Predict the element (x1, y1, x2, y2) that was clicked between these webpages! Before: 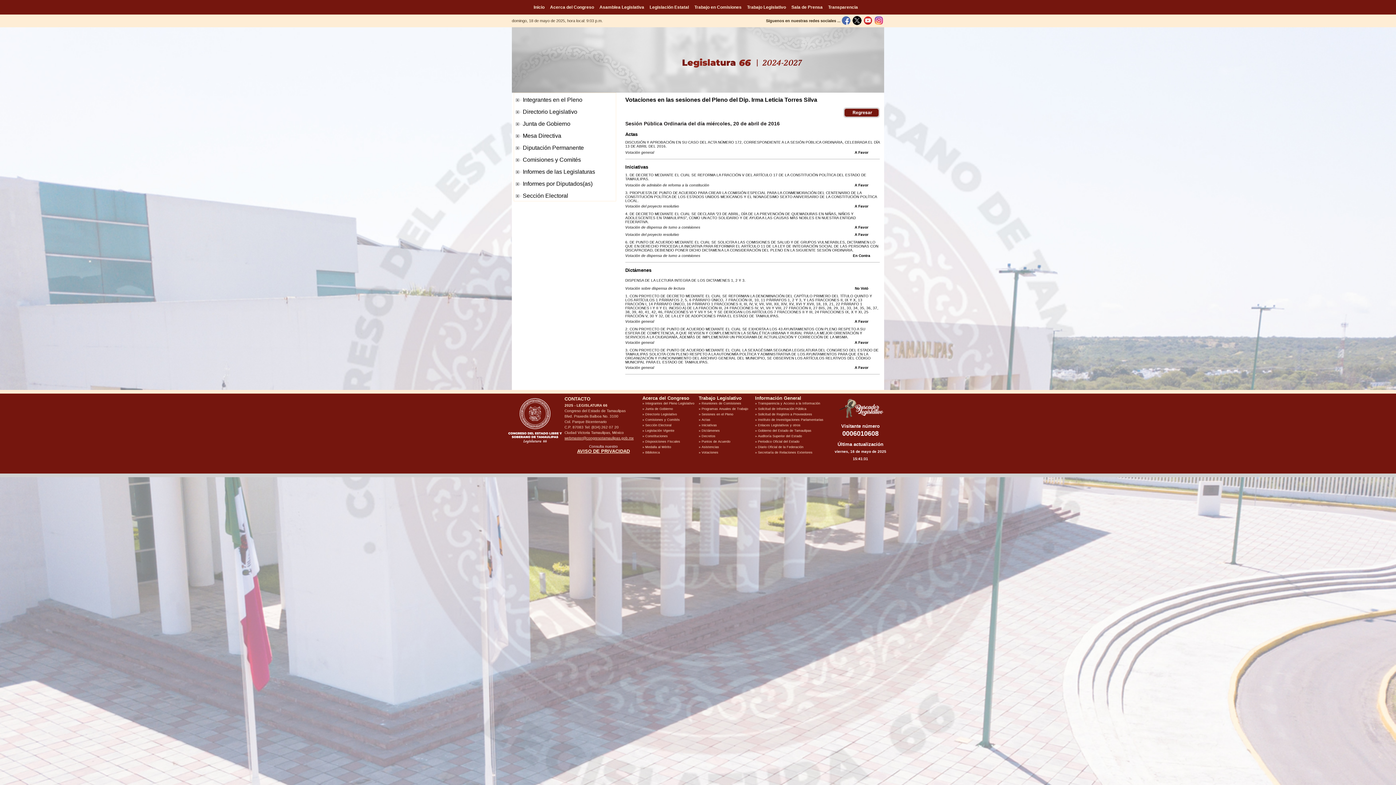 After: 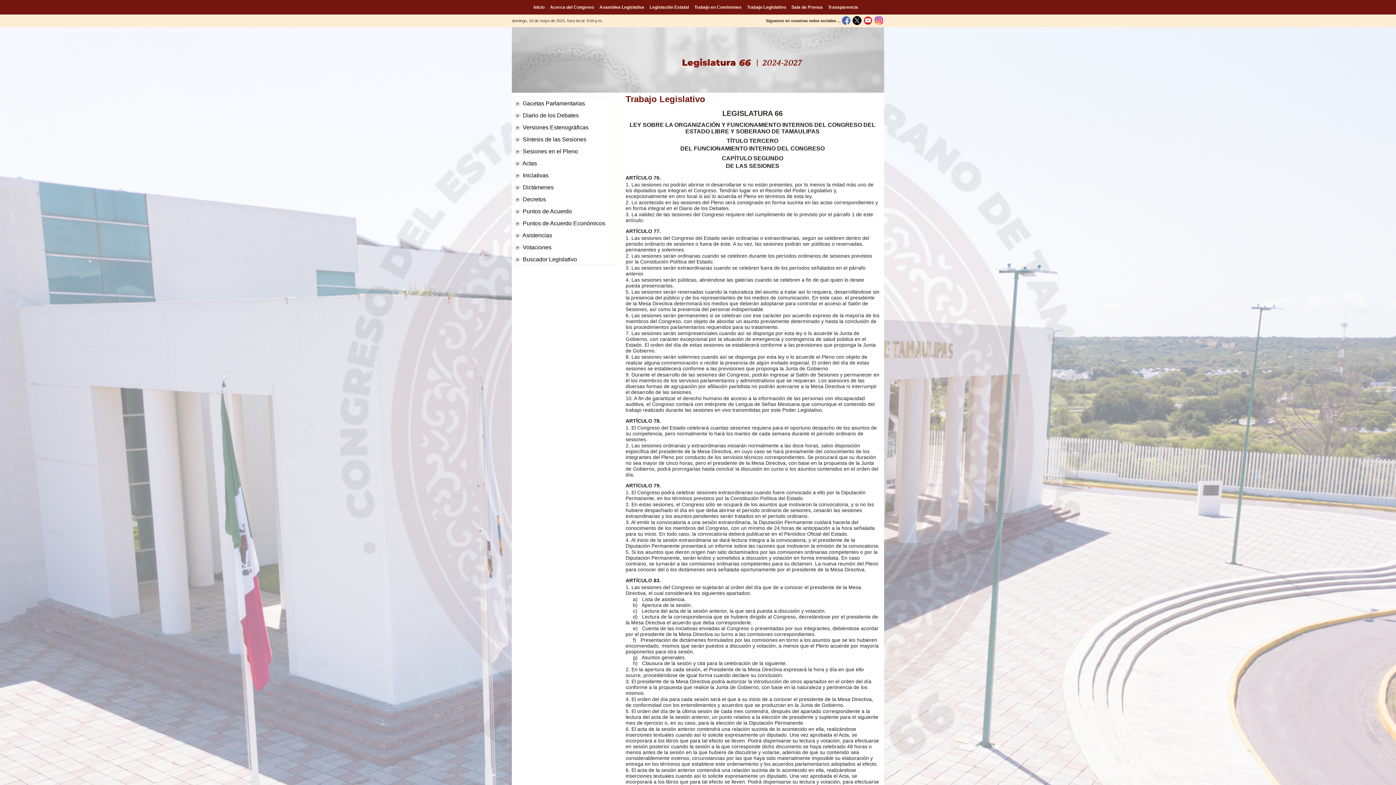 Action: bbox: (747, 4, 786, 9) label: Trabajo Legislativo